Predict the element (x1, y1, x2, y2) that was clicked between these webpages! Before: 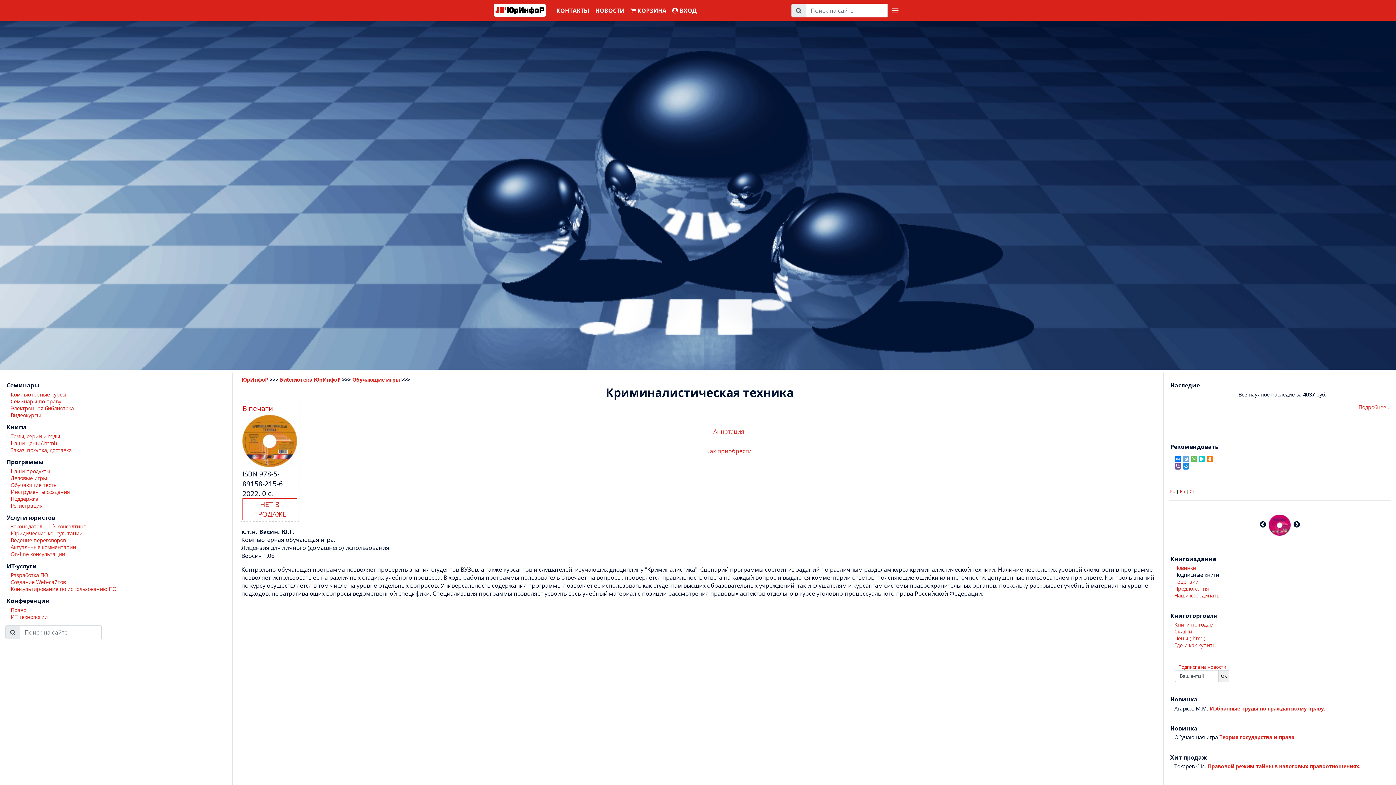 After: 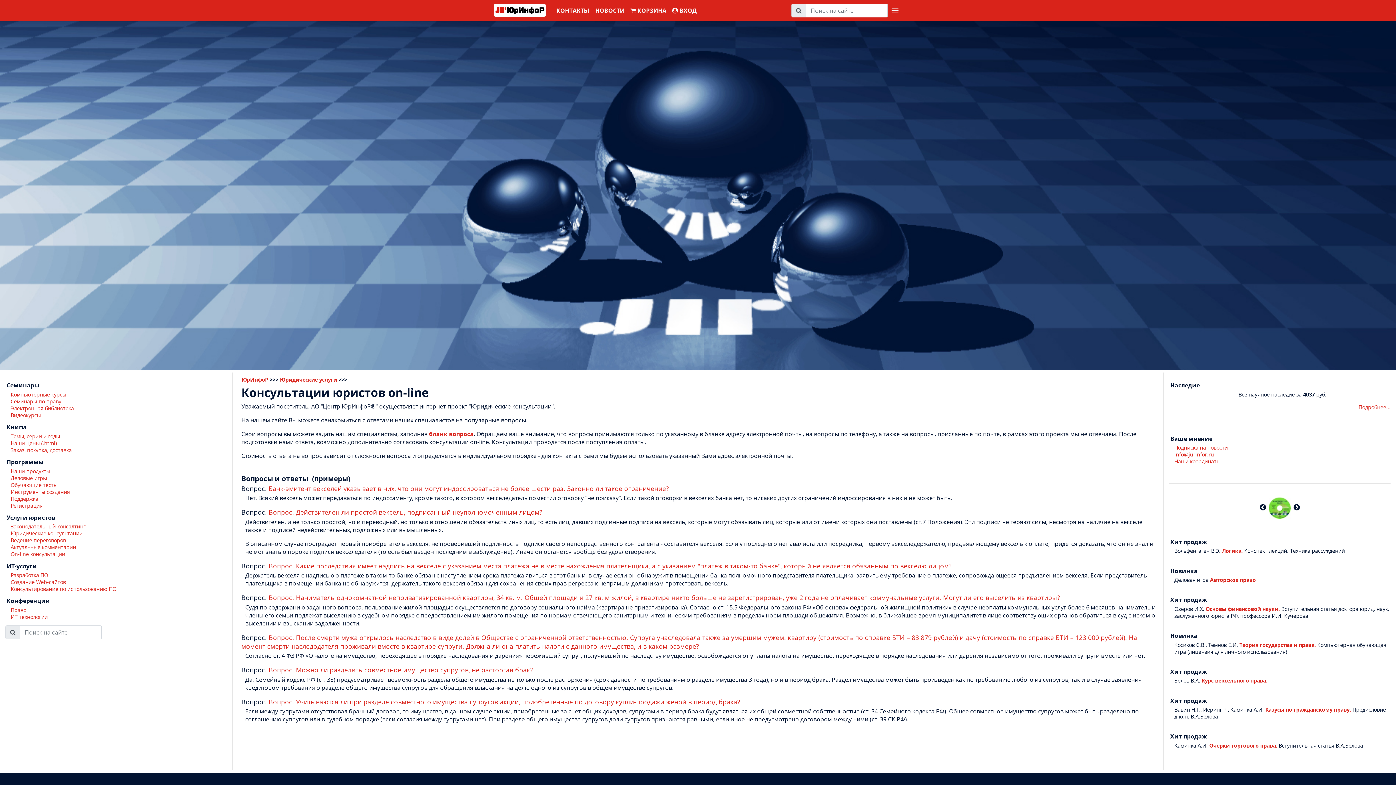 Action: label: On-line консультации bbox: (10, 551, 65, 557)